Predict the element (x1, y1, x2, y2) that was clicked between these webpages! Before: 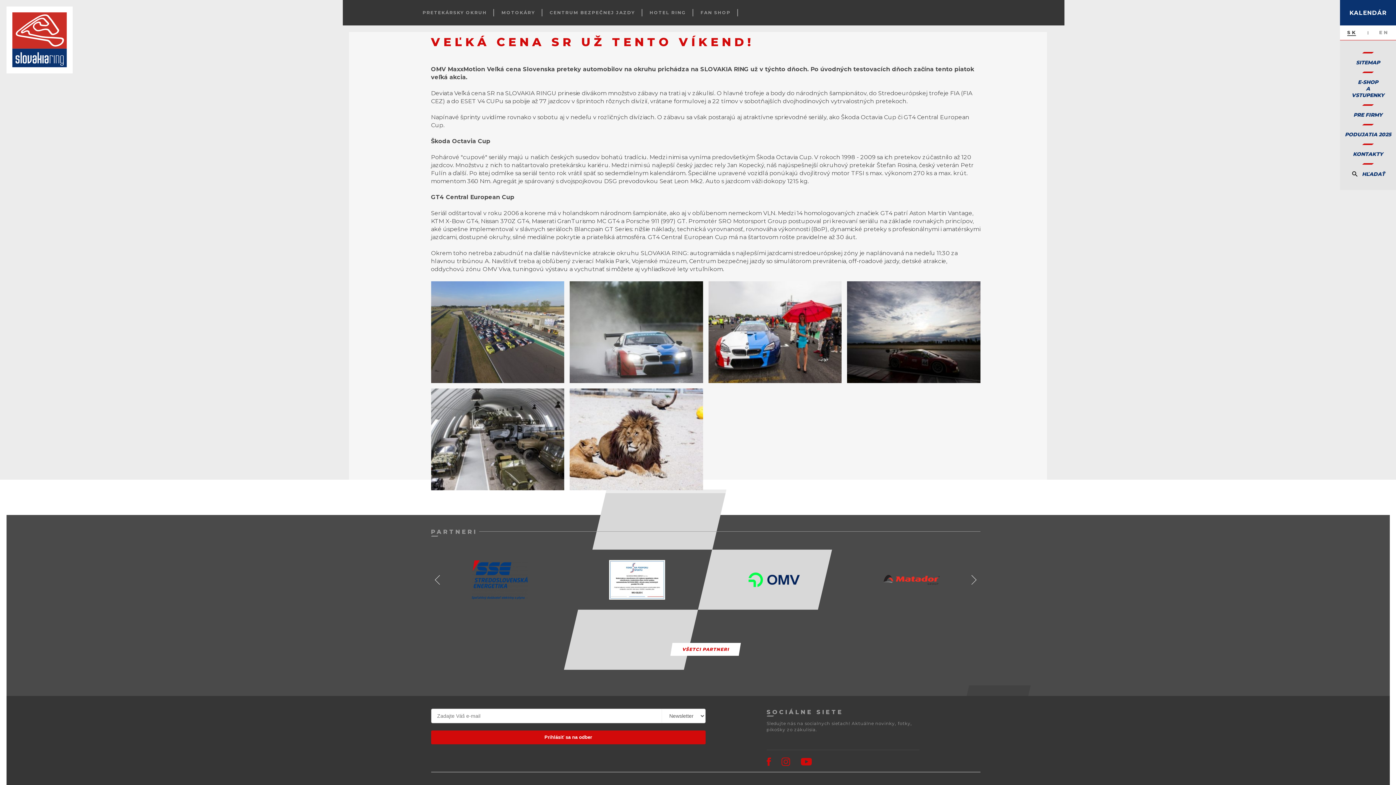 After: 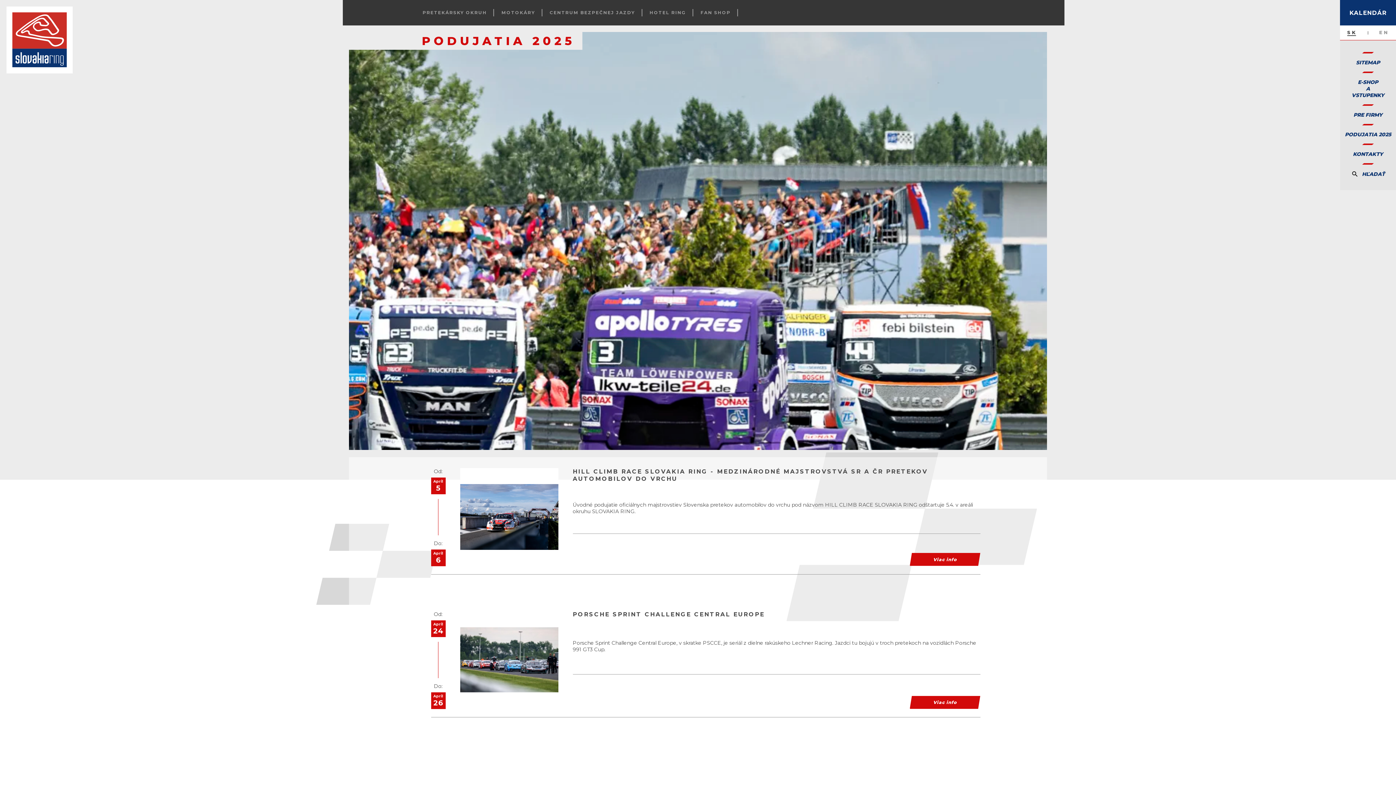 Action: bbox: (1344, 124, 1392, 137) label: PODUJATIA 2025